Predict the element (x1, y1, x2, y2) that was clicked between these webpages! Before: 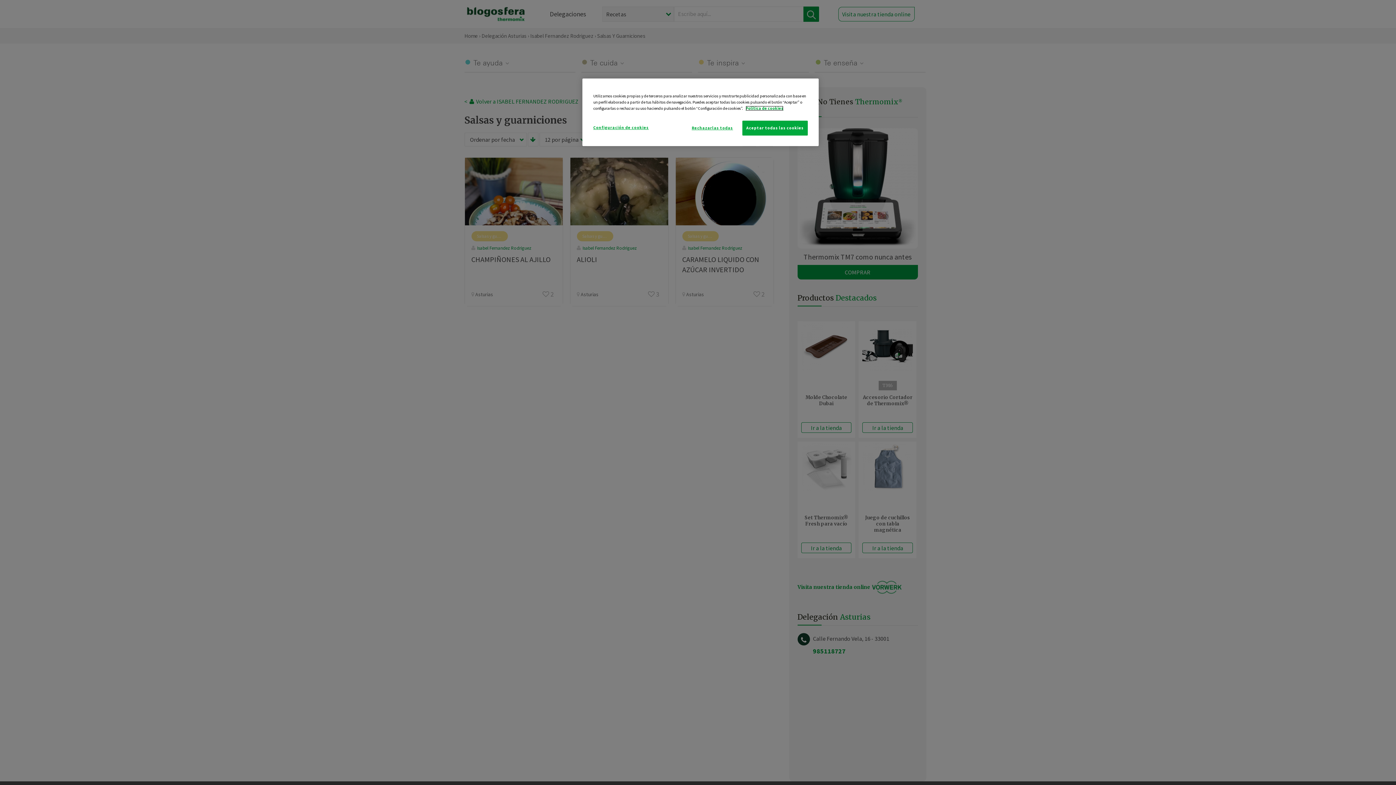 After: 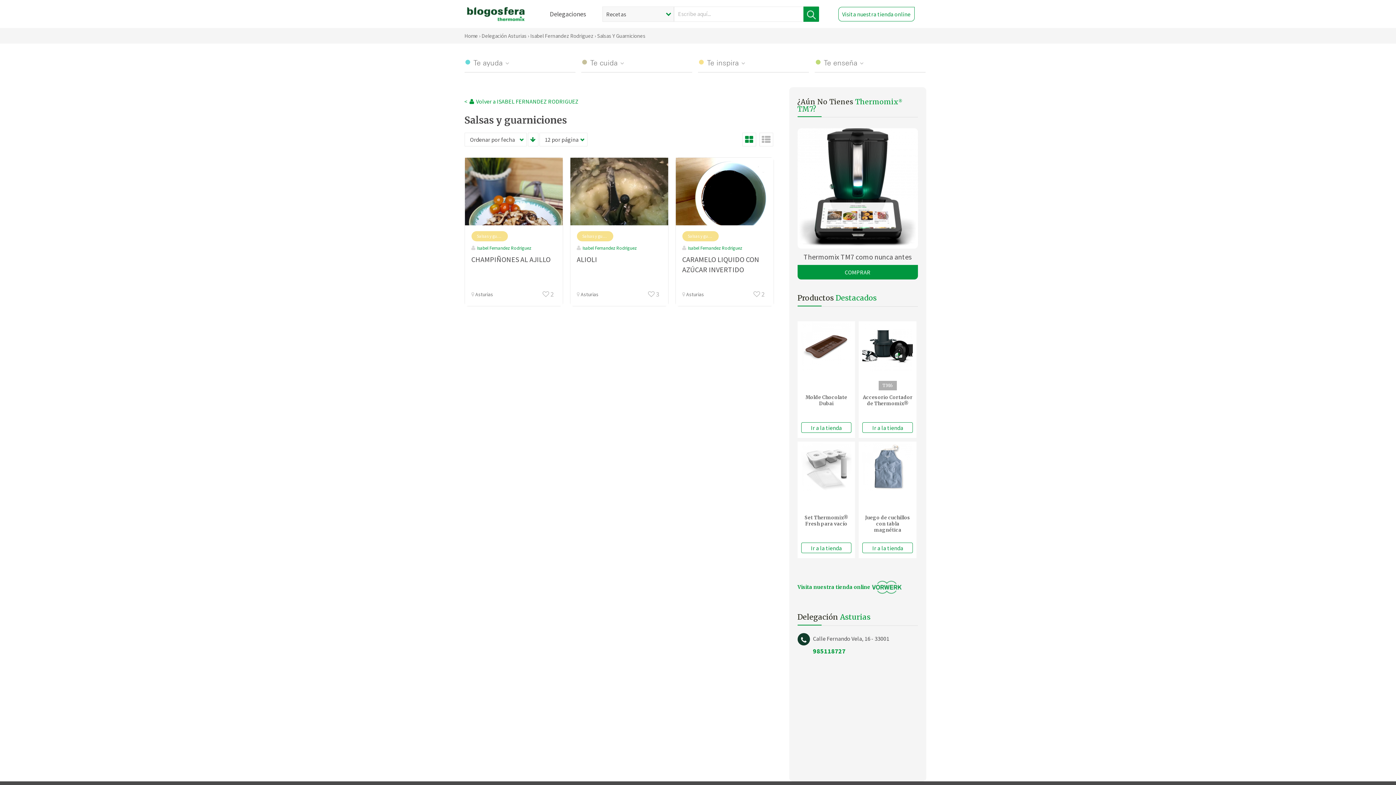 Action: bbox: (742, 120, 808, 135) label: Aceptar todas las cookies